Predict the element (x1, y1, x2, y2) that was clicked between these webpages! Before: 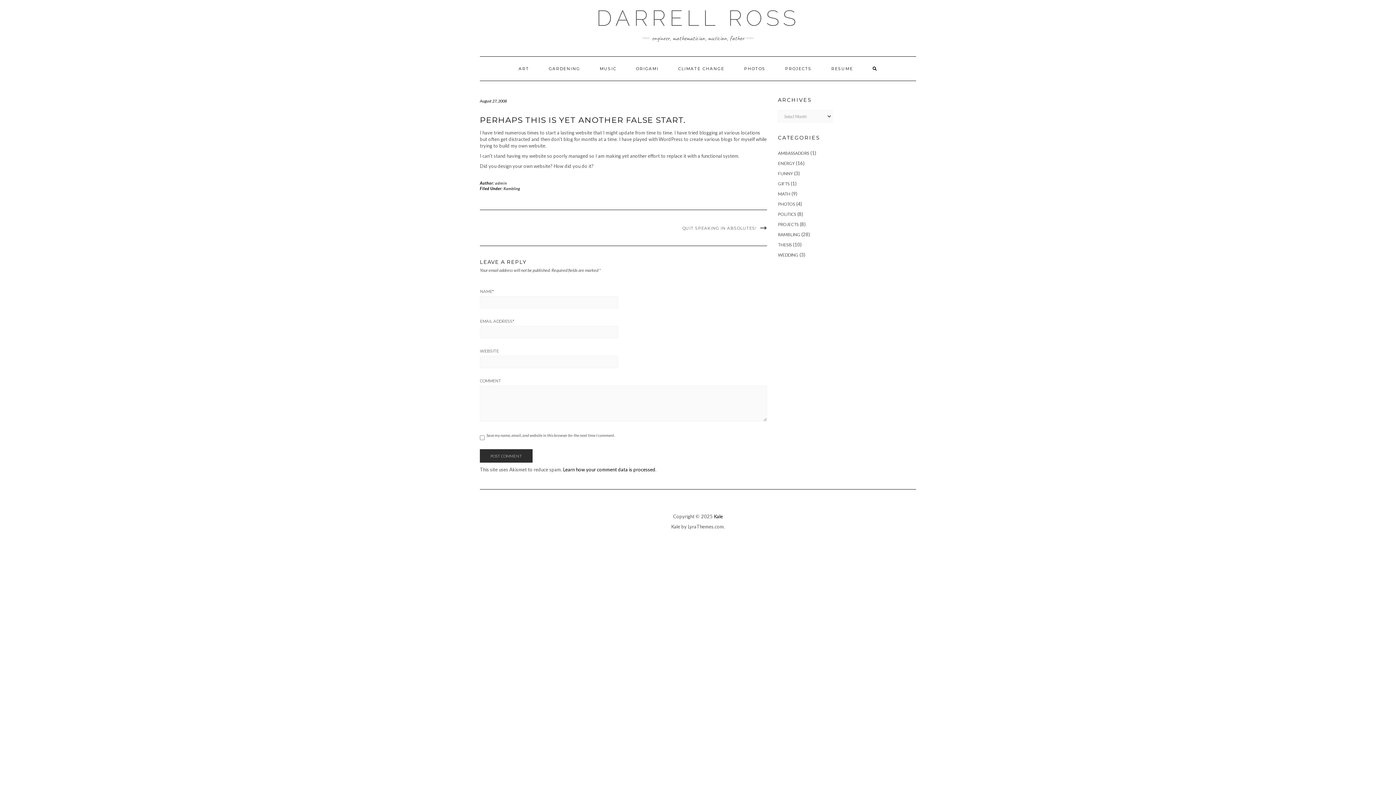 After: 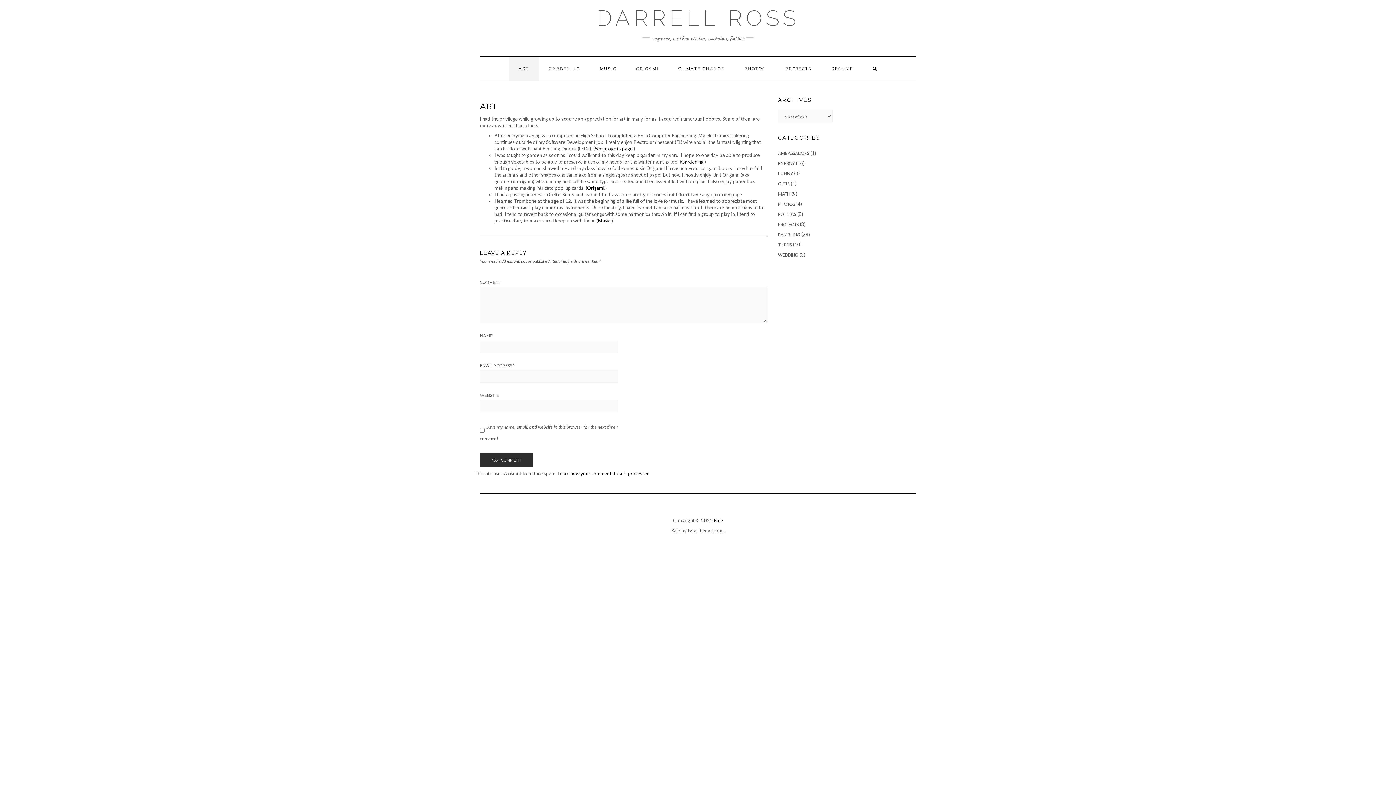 Action: bbox: (508, 56, 539, 80) label: ART